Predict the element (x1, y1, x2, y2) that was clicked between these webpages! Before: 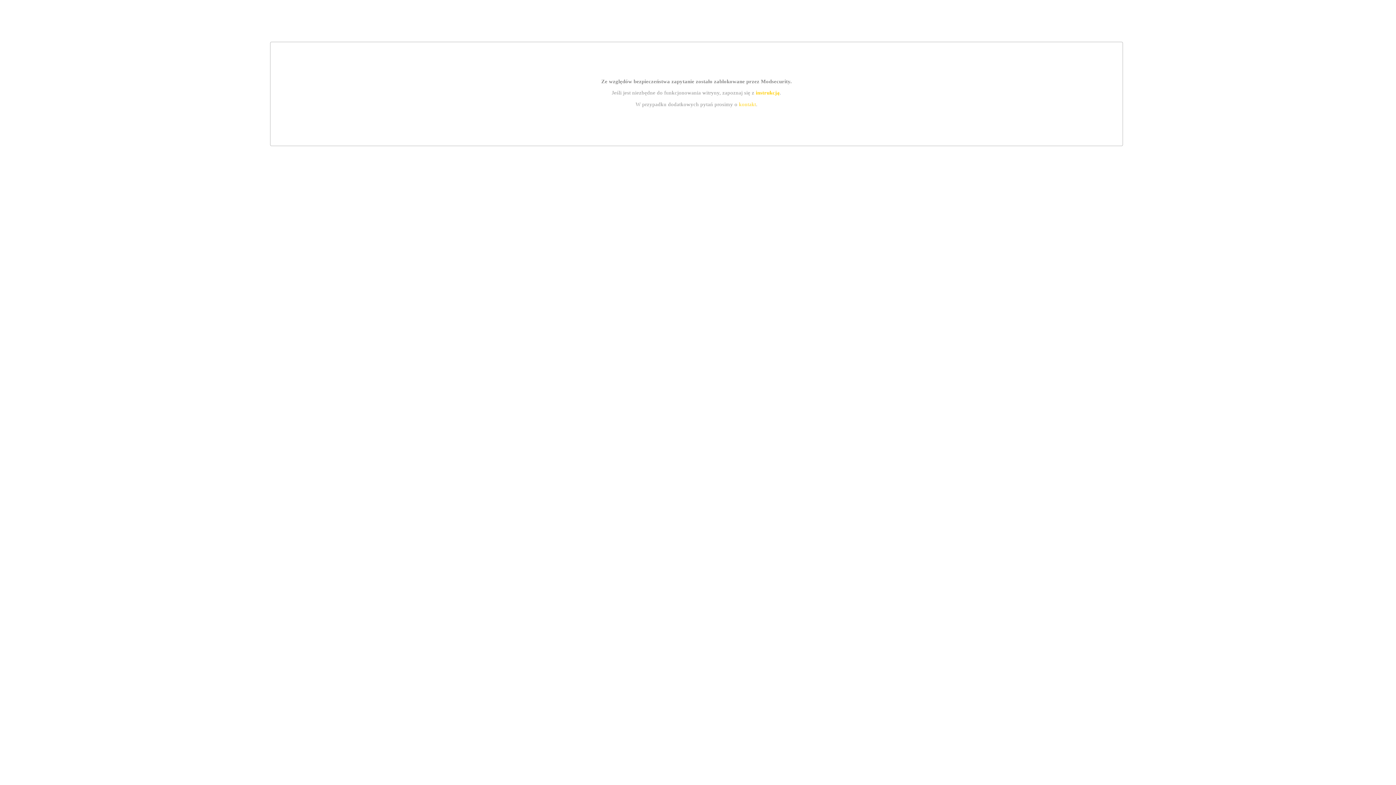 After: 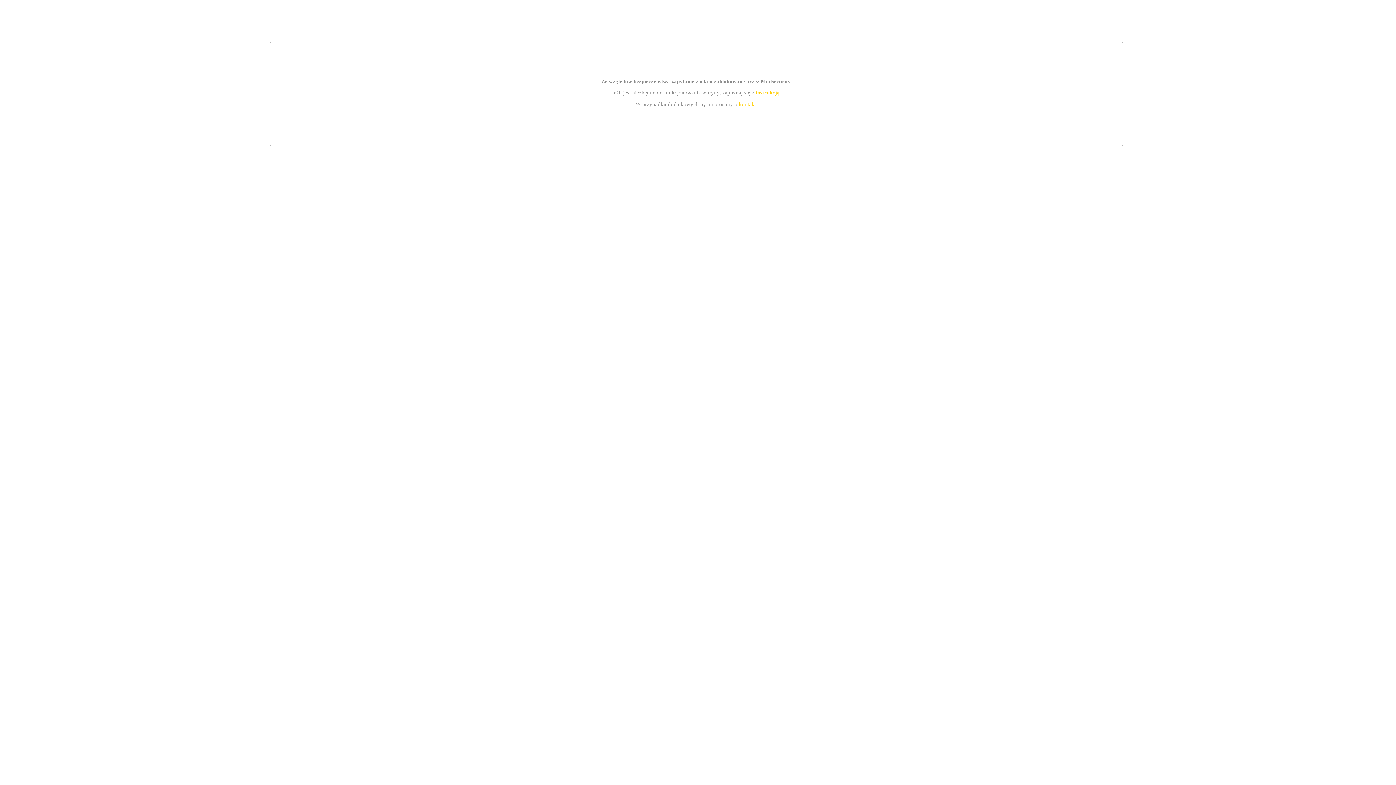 Action: label: kontakt bbox: (739, 101, 756, 107)